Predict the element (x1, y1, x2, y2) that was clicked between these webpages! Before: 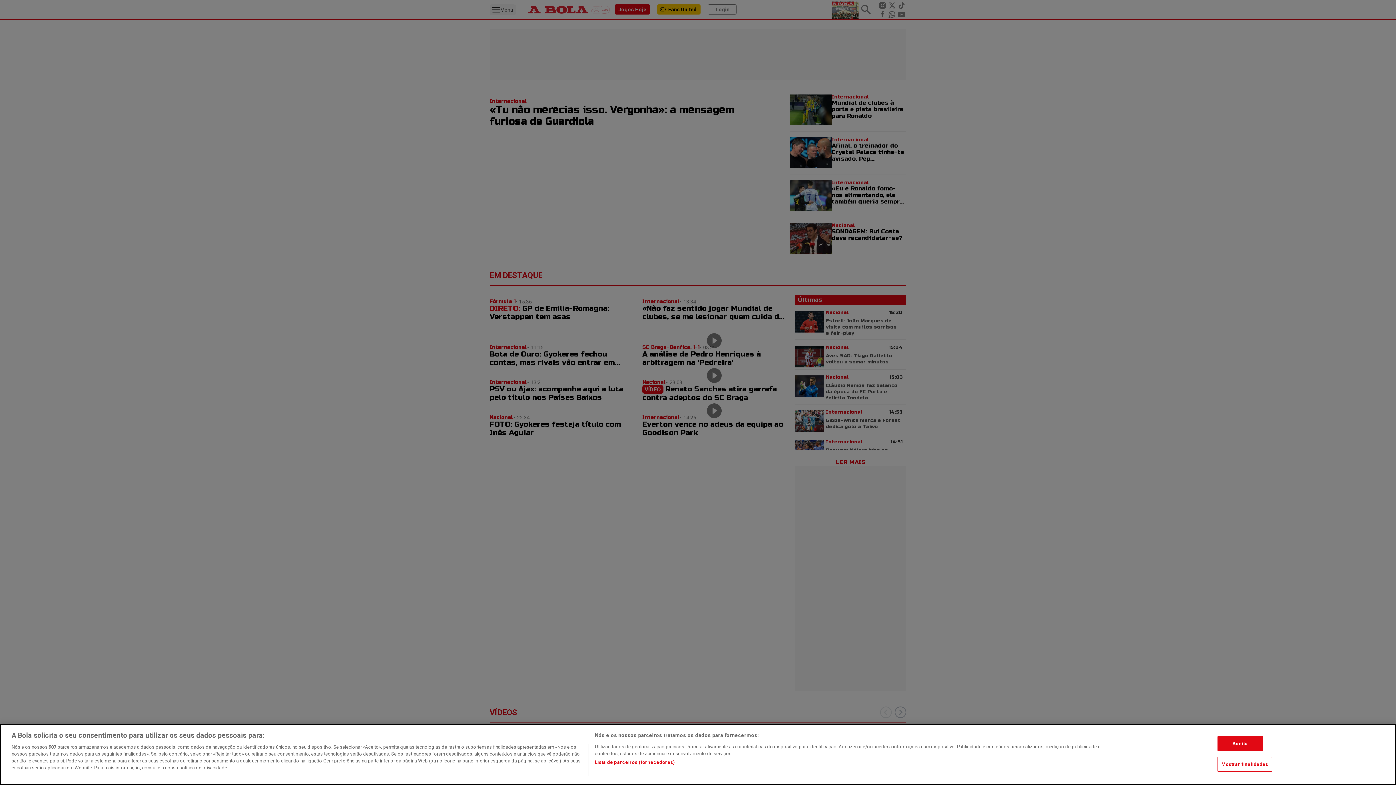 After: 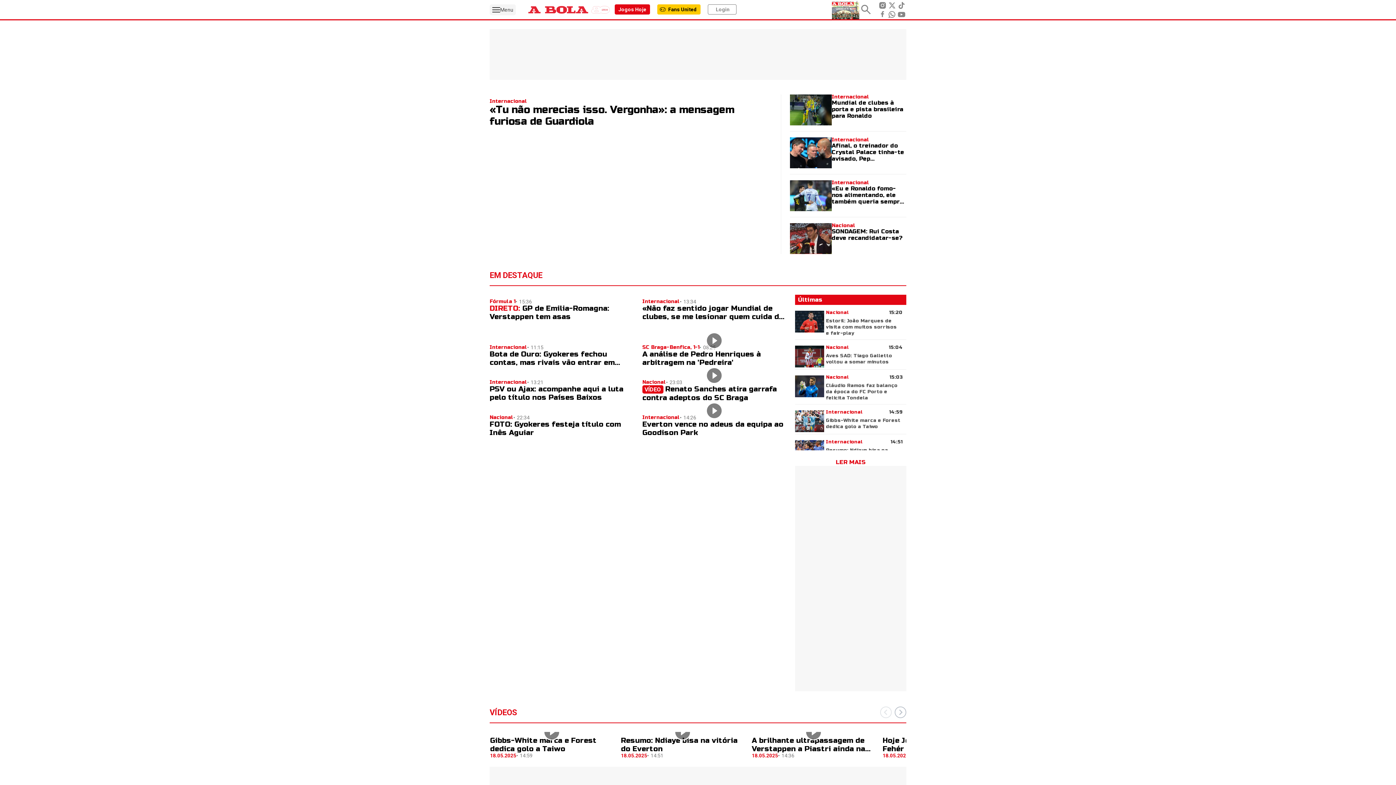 Action: label: Aceito bbox: (1217, 736, 1263, 751)